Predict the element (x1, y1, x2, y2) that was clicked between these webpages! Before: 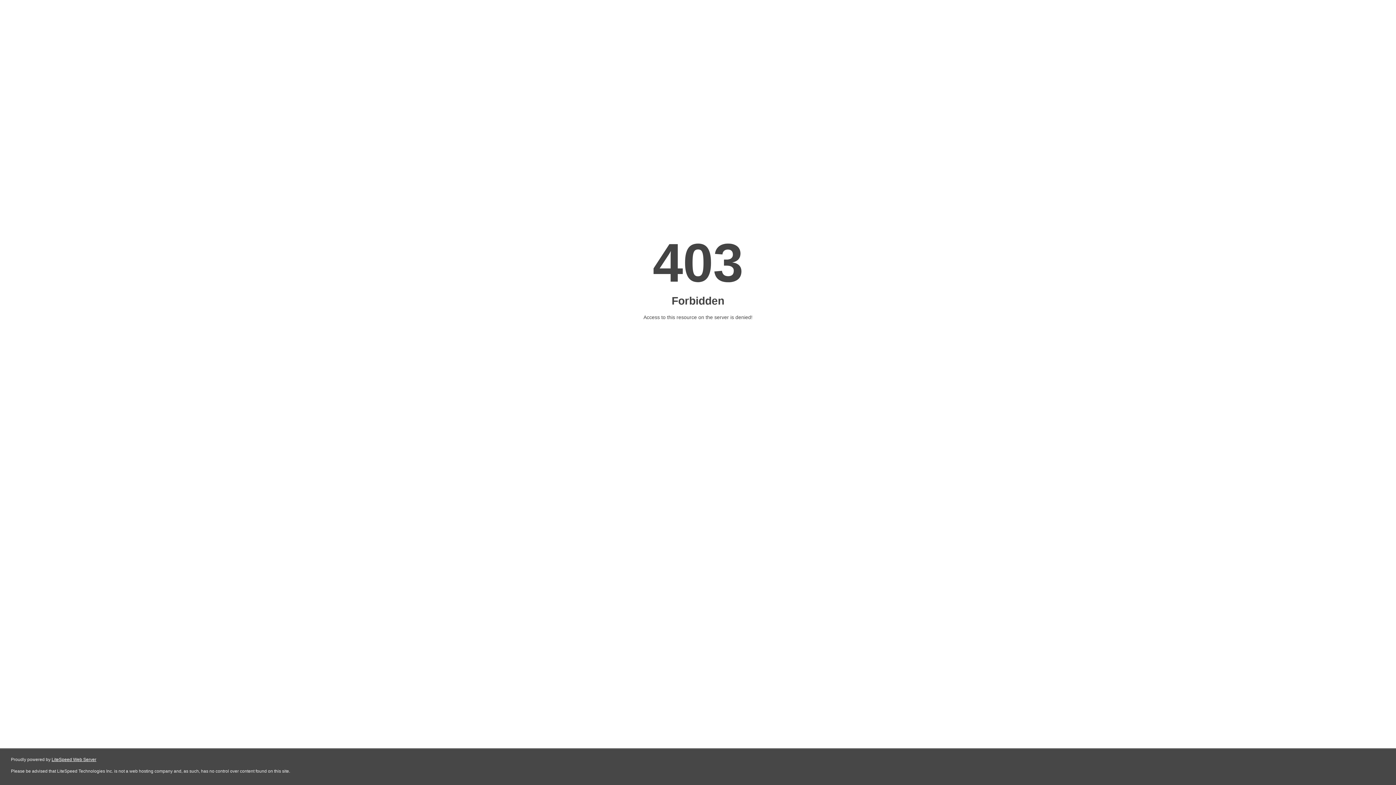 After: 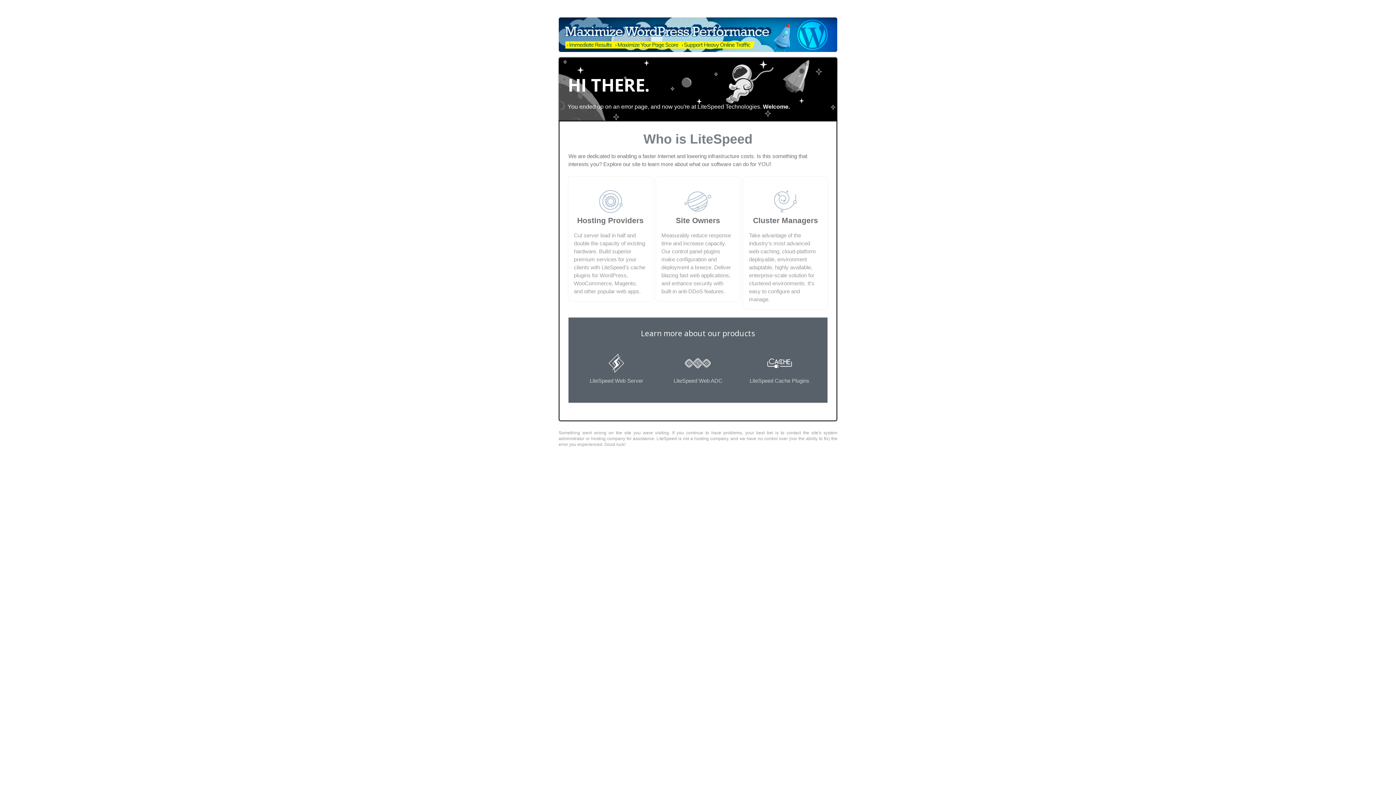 Action: bbox: (51, 757, 96, 762) label: LiteSpeed Web Server